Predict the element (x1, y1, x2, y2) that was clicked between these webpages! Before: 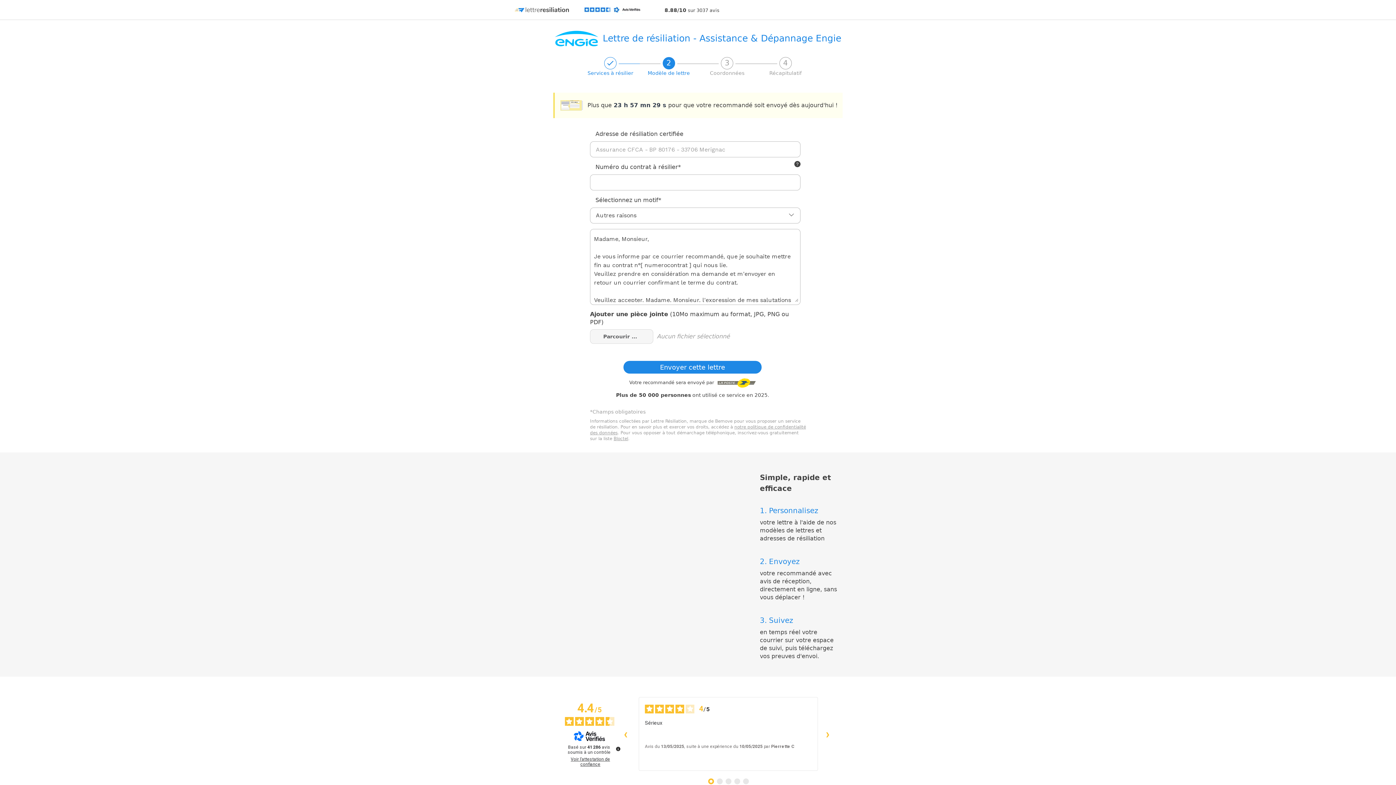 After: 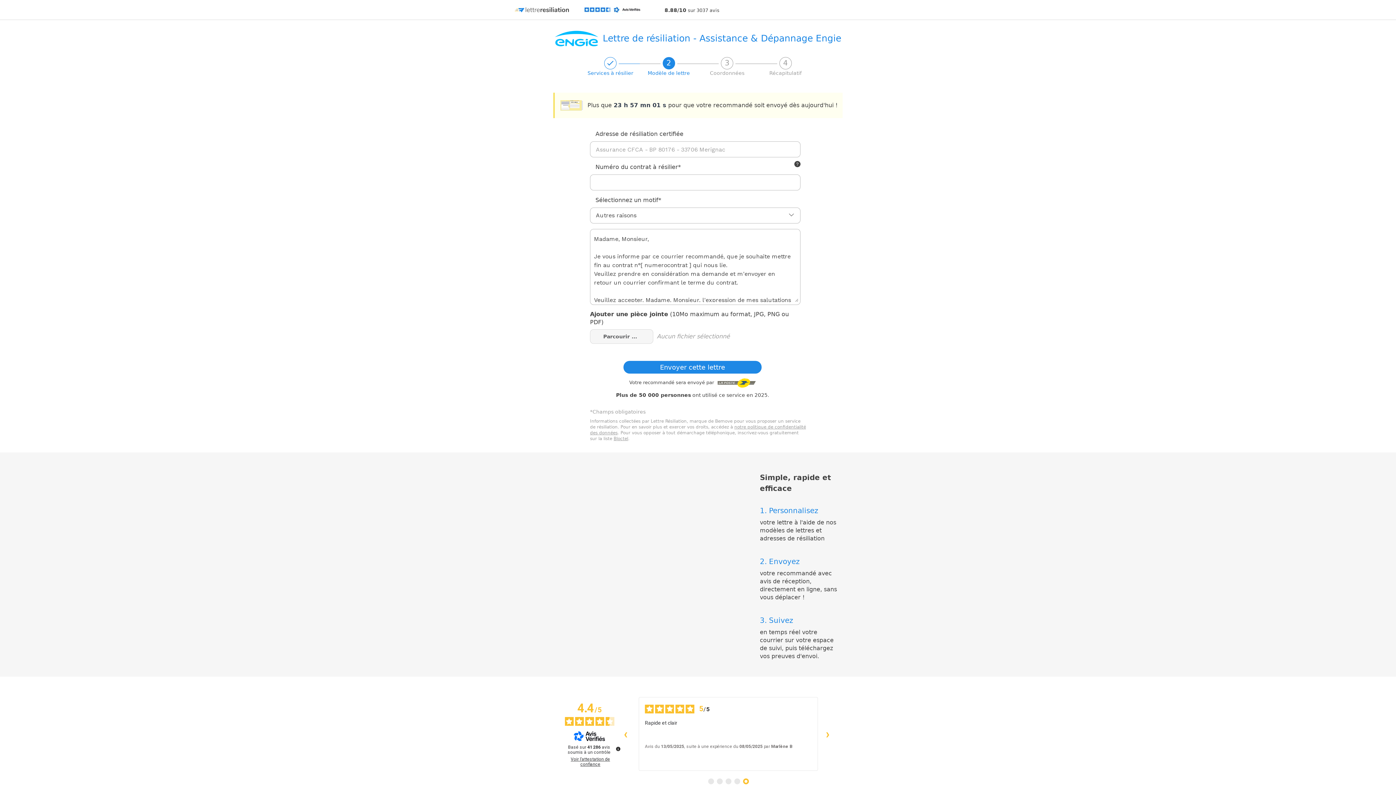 Action: label: ‹ bbox: (623, 722, 635, 746)